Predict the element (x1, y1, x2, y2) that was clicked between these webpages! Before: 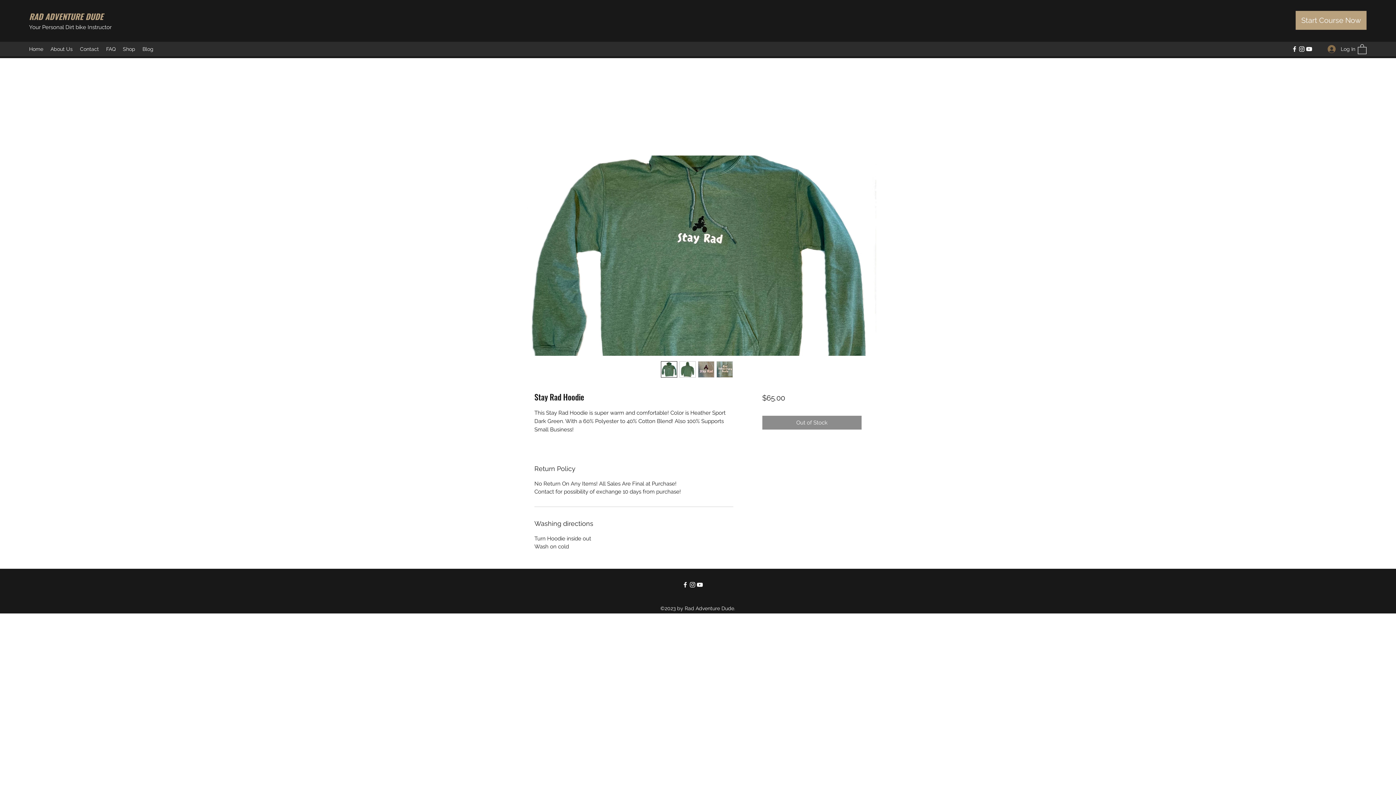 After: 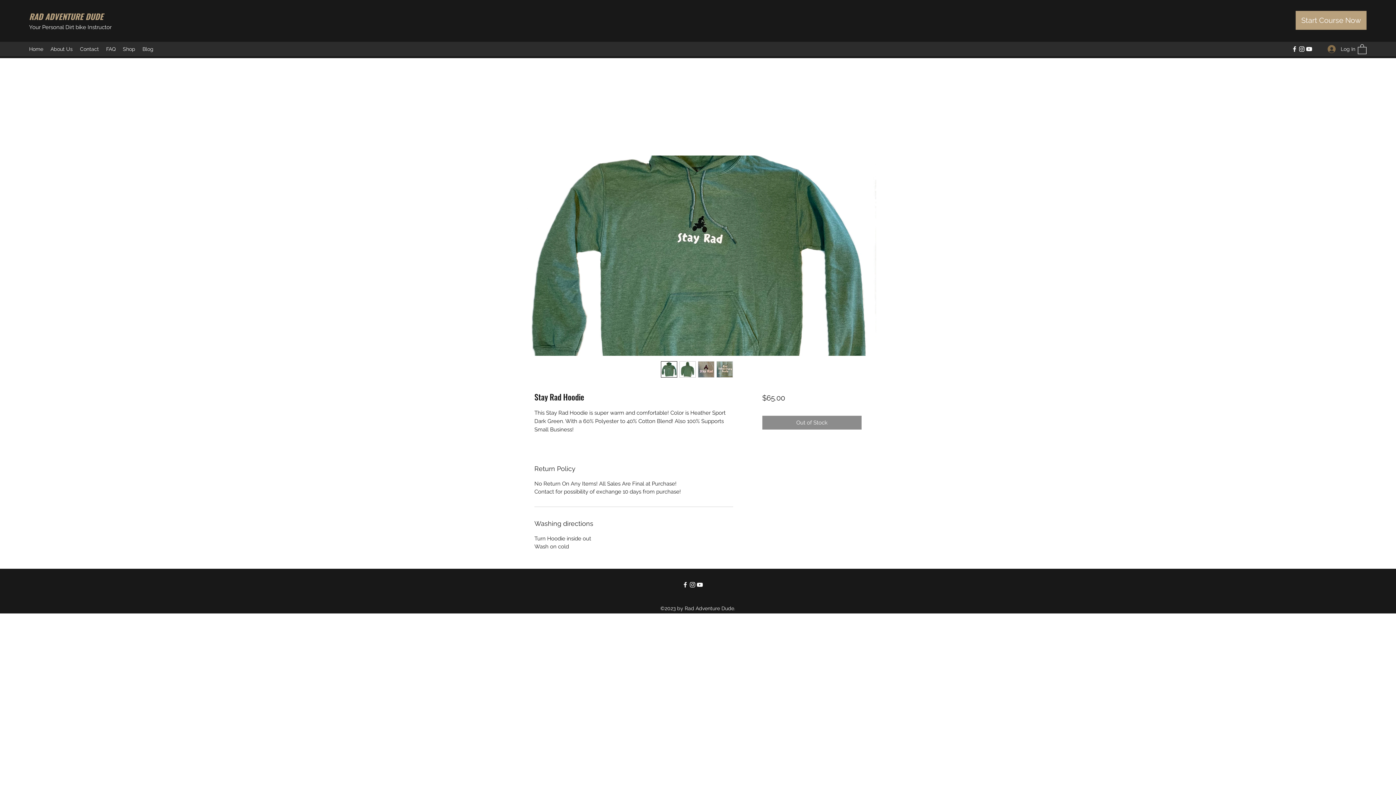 Action: label: Instagram bbox: (689, 581, 696, 588)